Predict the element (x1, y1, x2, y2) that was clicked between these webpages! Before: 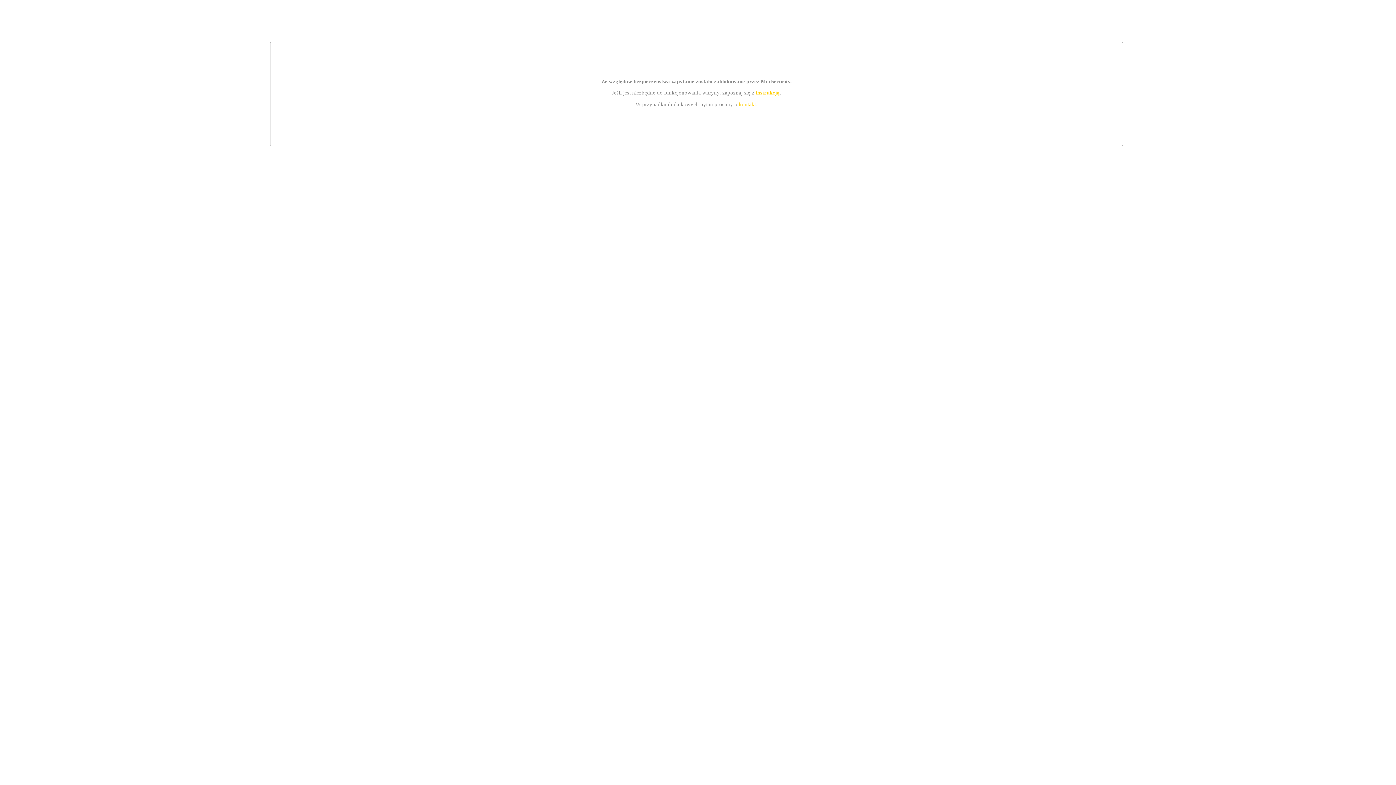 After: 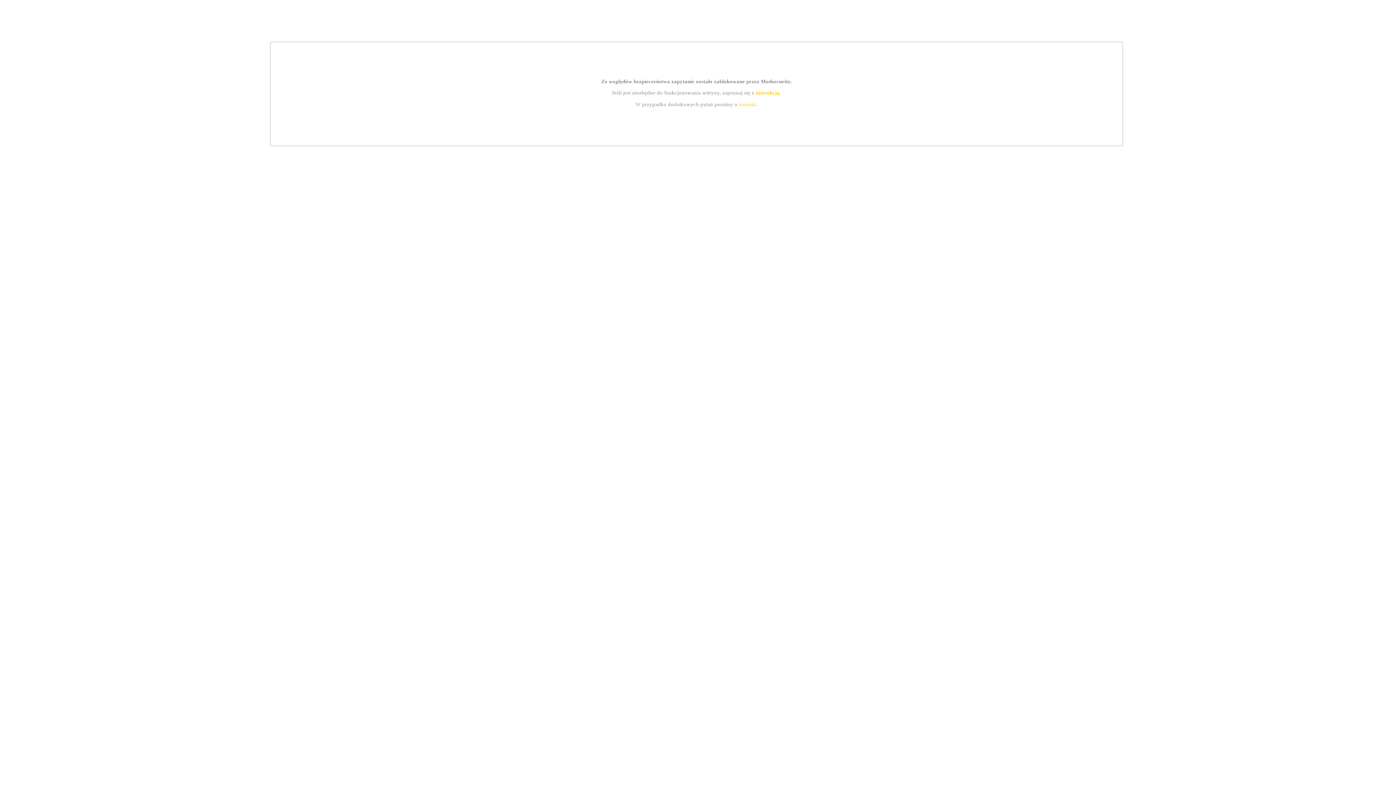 Action: bbox: (739, 101, 756, 107) label: kontakt